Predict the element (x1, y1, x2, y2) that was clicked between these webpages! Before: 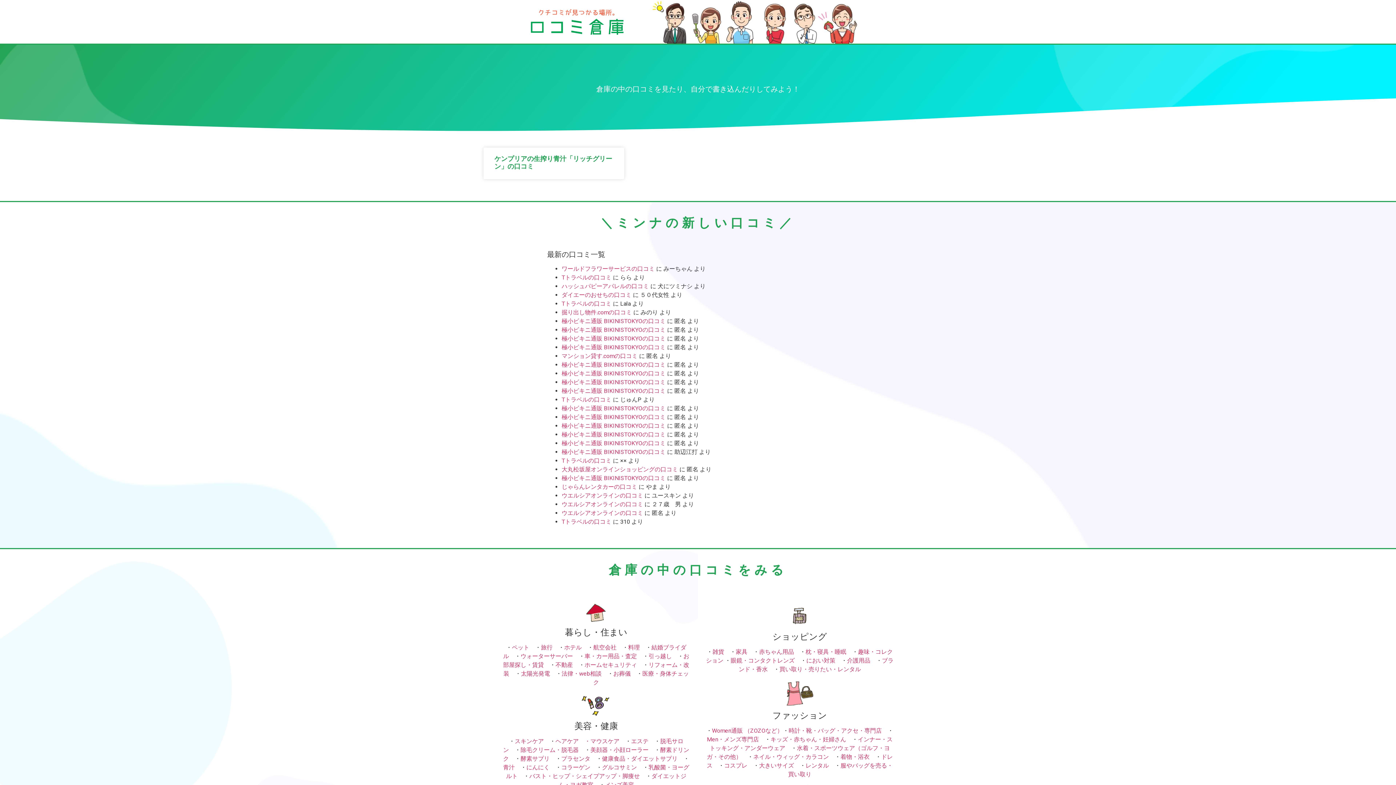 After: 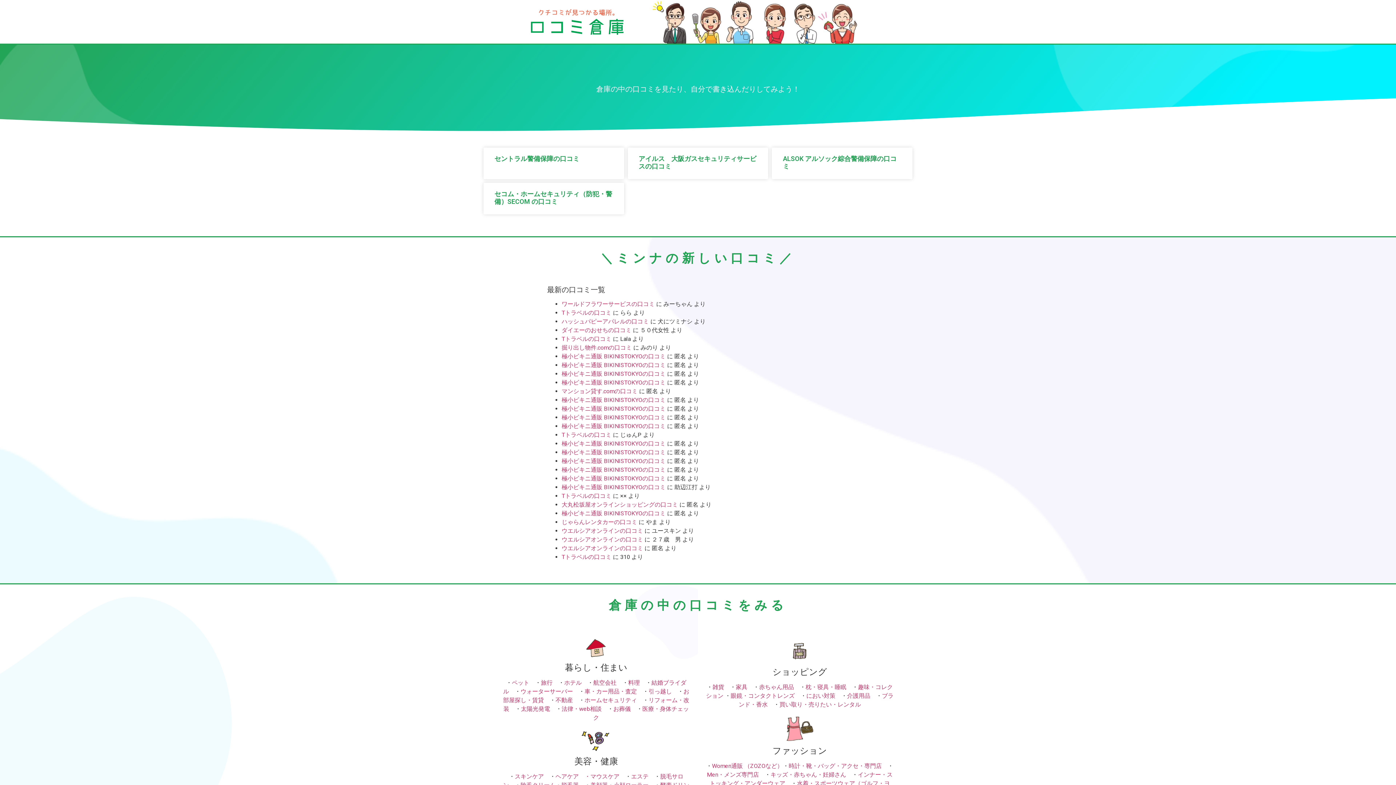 Action: bbox: (584, 661, 637, 668) label: ホームセキュリティ